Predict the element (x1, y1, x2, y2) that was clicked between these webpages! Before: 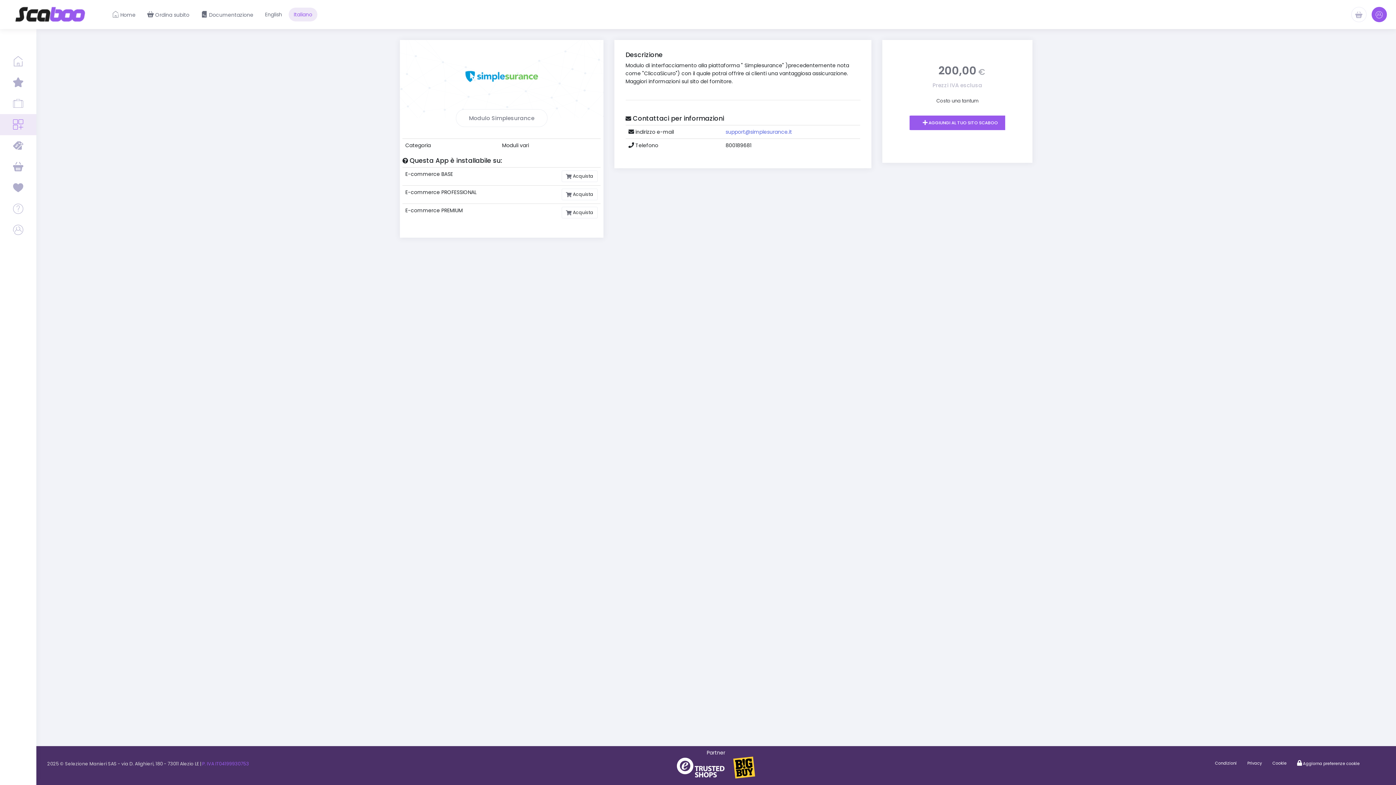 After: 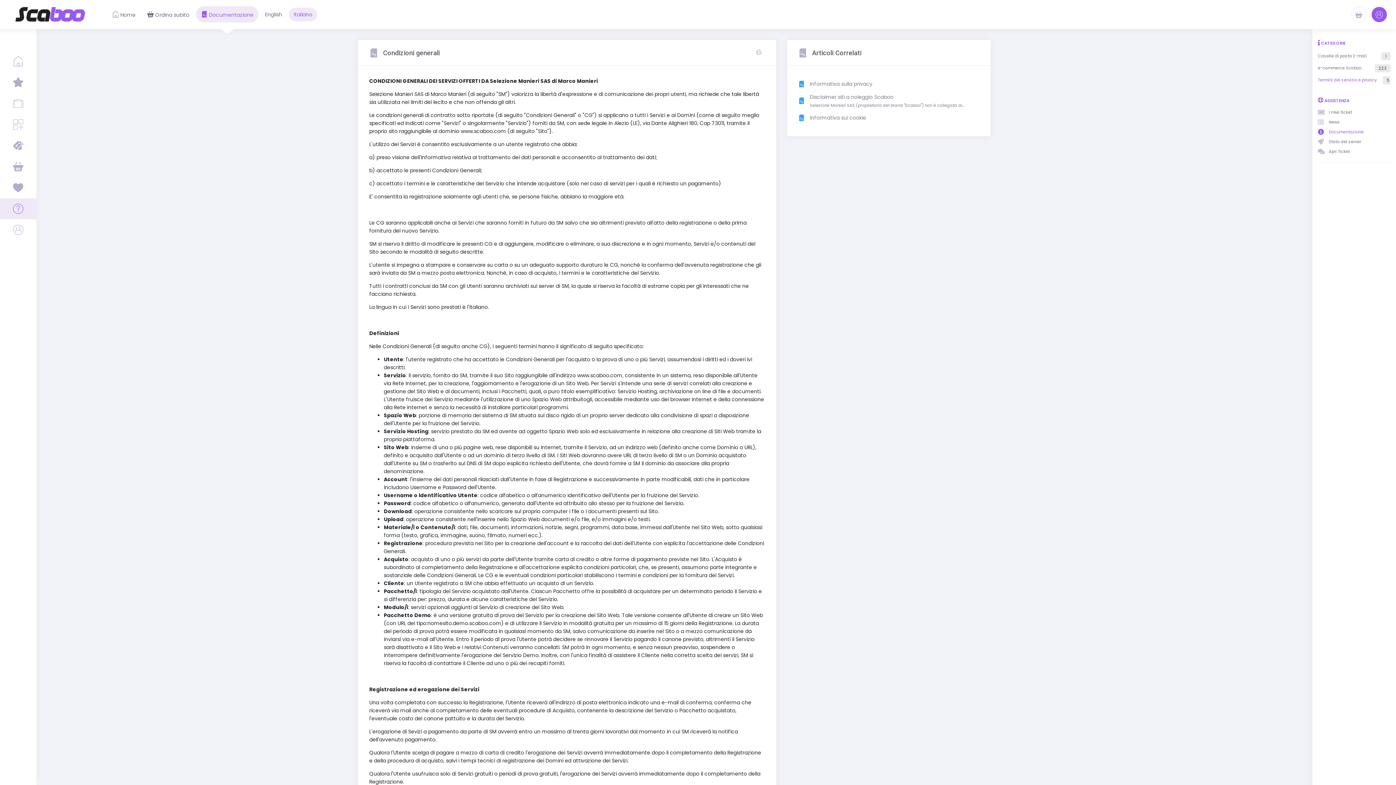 Action: bbox: (1215, 749, 1237, 778) label: Condizioni